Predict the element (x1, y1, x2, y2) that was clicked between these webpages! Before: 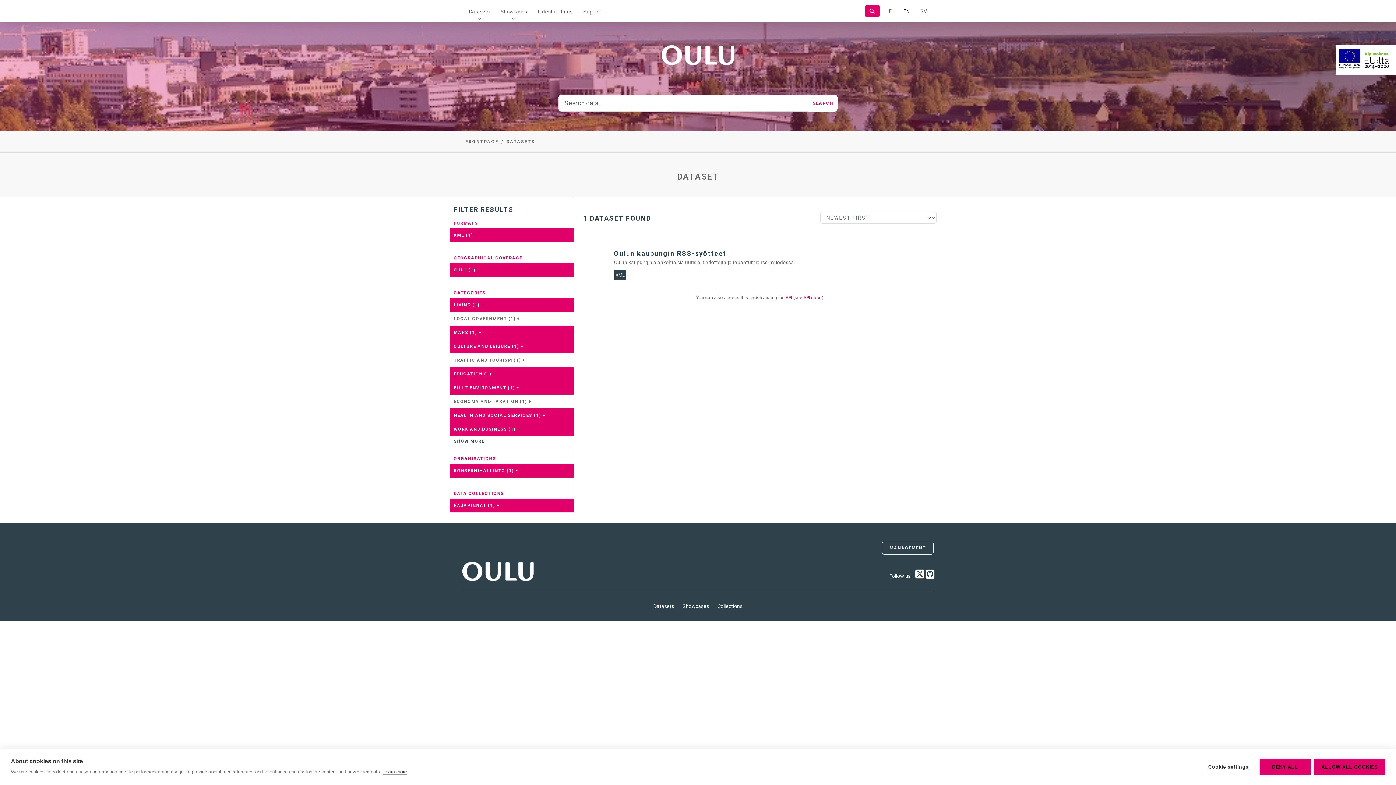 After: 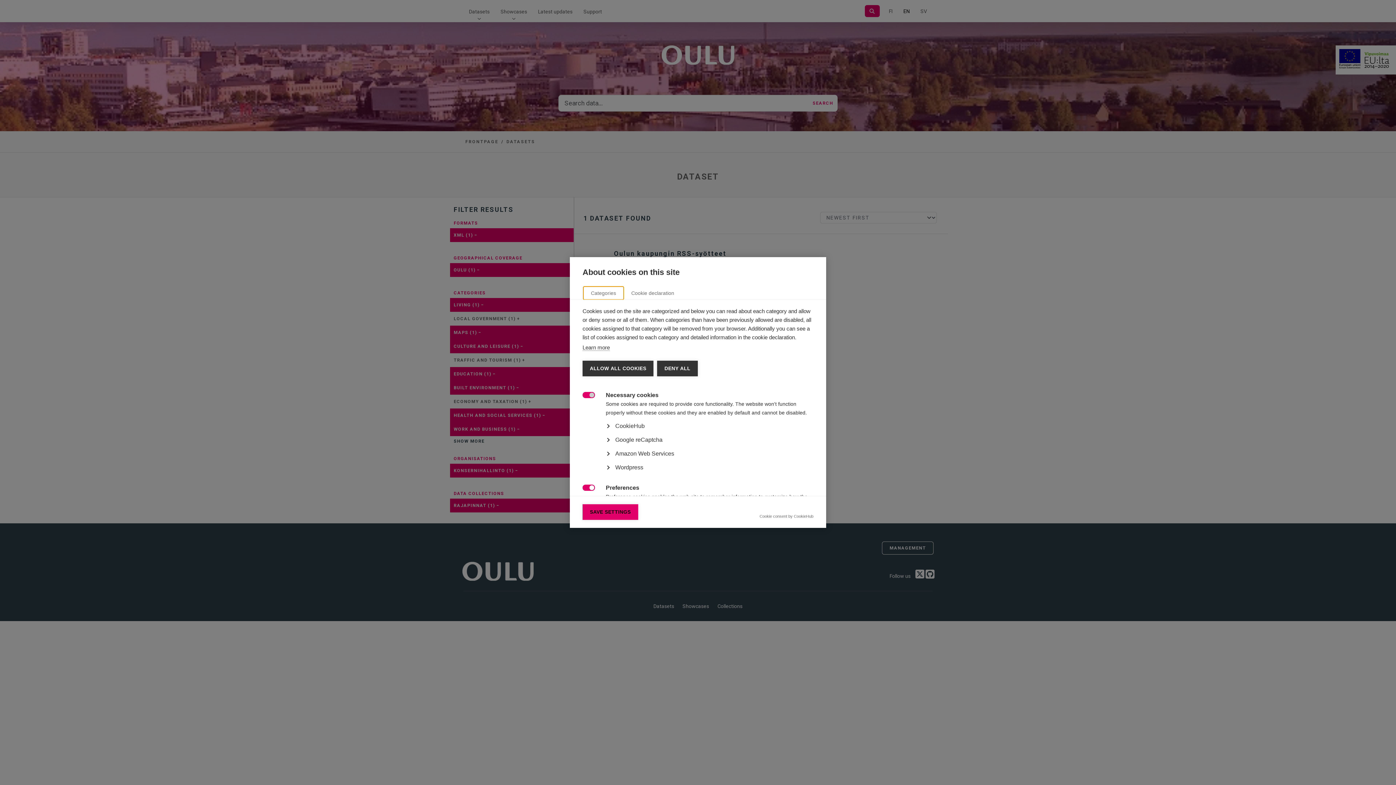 Action: label: Cookie settings bbox: (1201, 759, 1256, 775)